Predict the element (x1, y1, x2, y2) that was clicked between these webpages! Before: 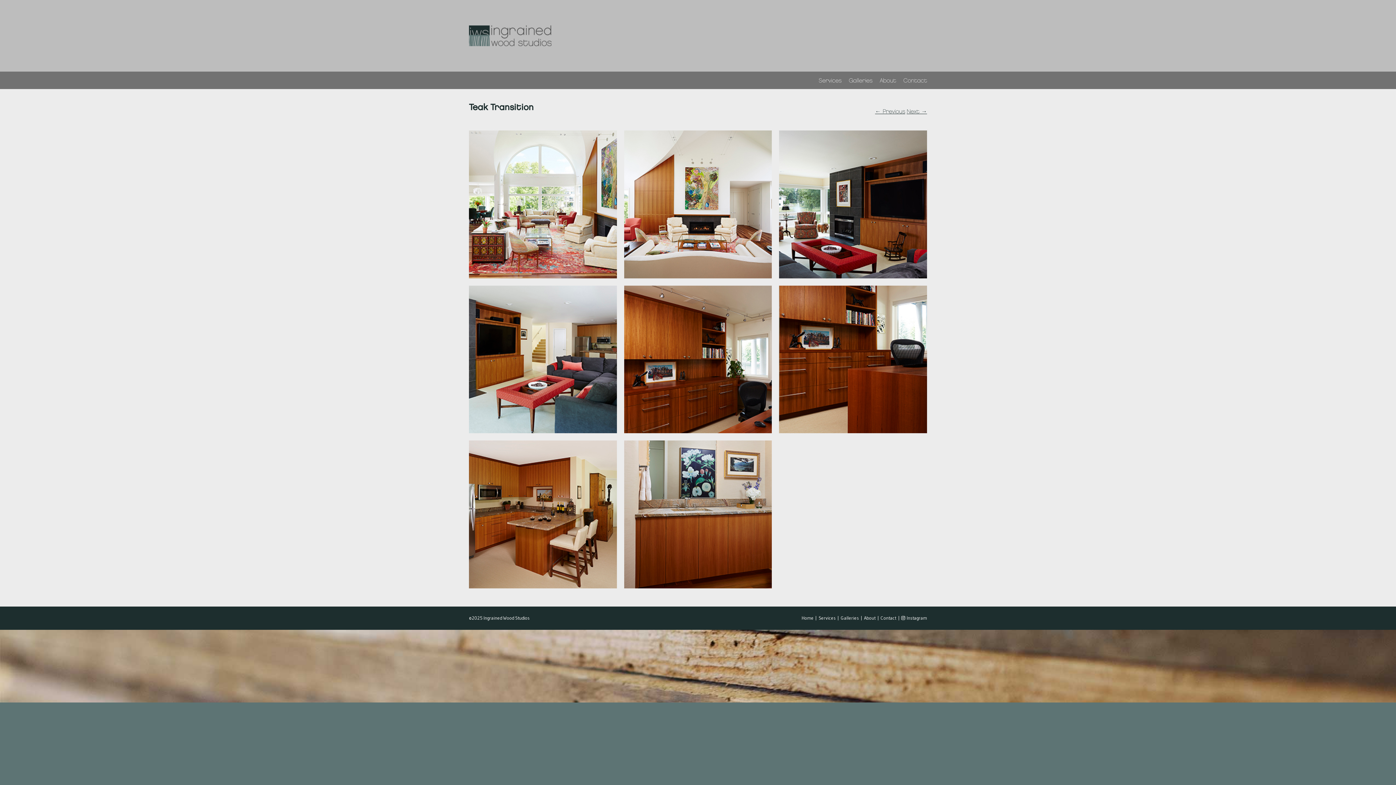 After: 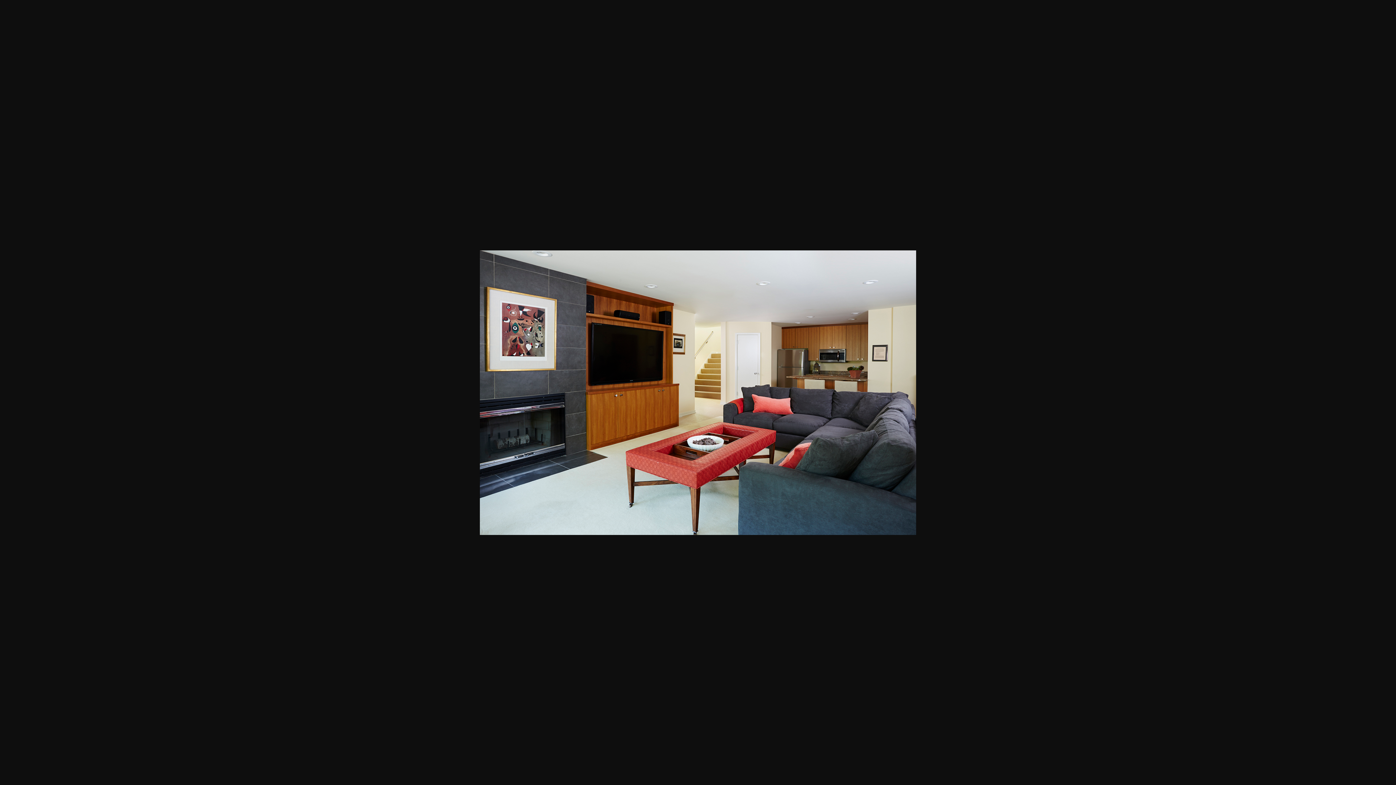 Action: bbox: (465, 282, 620, 437)